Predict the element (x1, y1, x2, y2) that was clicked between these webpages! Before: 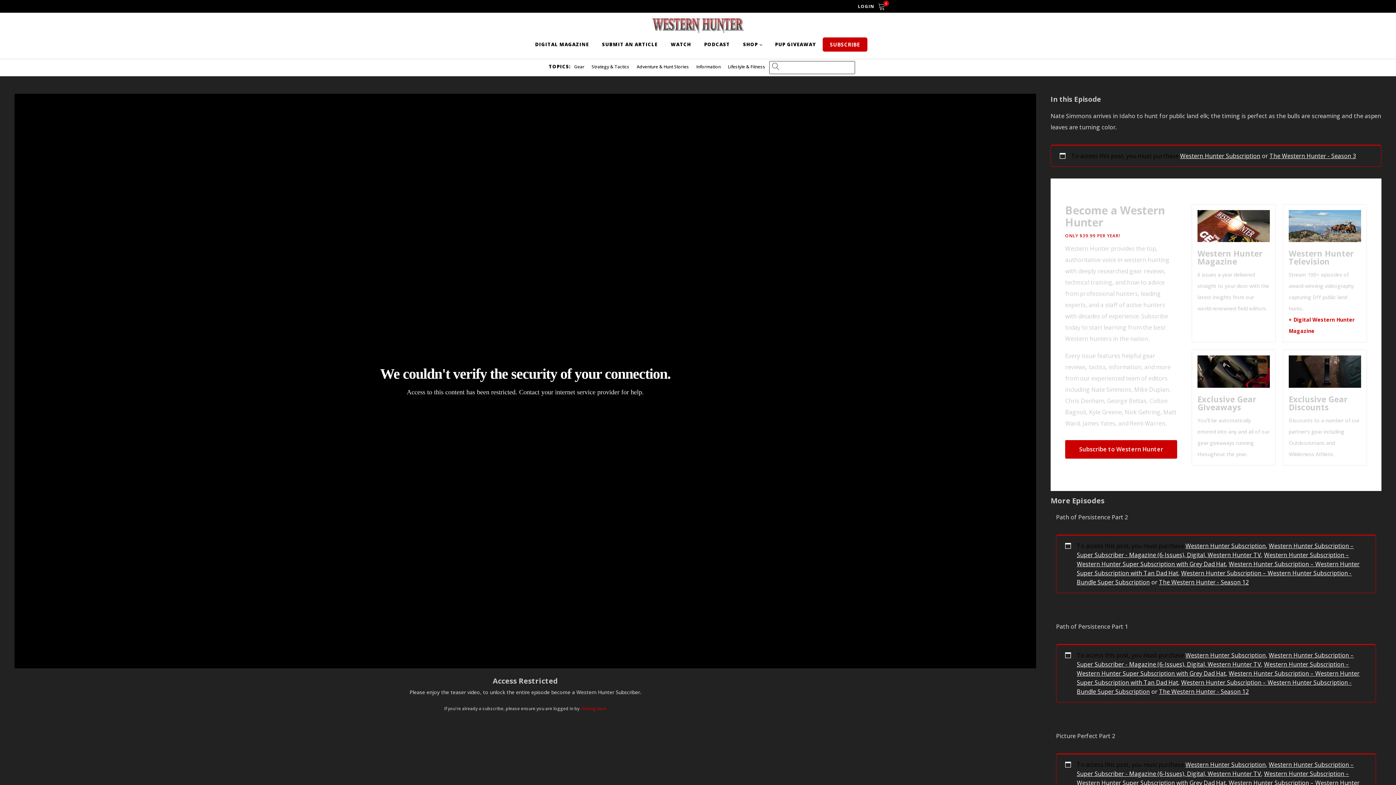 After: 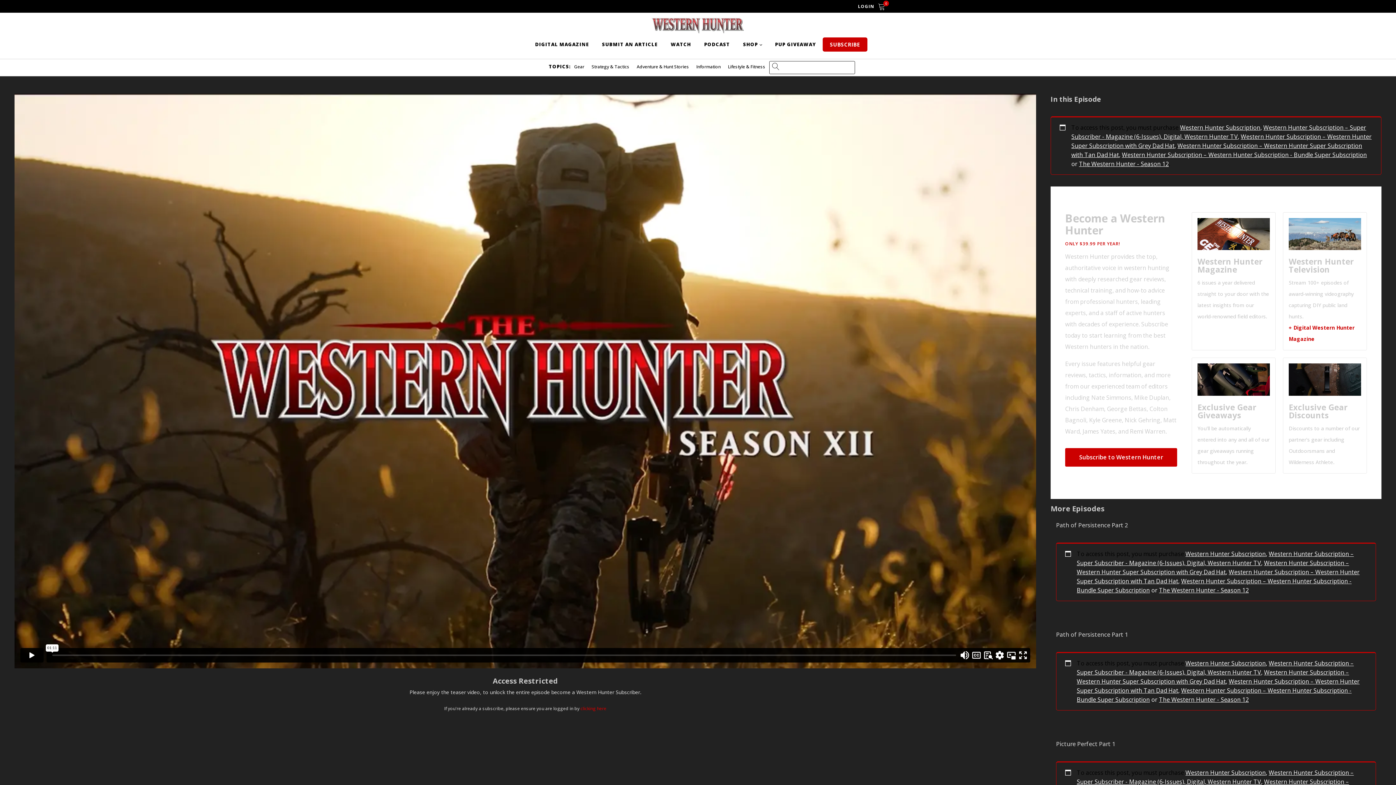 Action: label: Picture Perfect Part 2 bbox: (1056, 732, 1115, 740)